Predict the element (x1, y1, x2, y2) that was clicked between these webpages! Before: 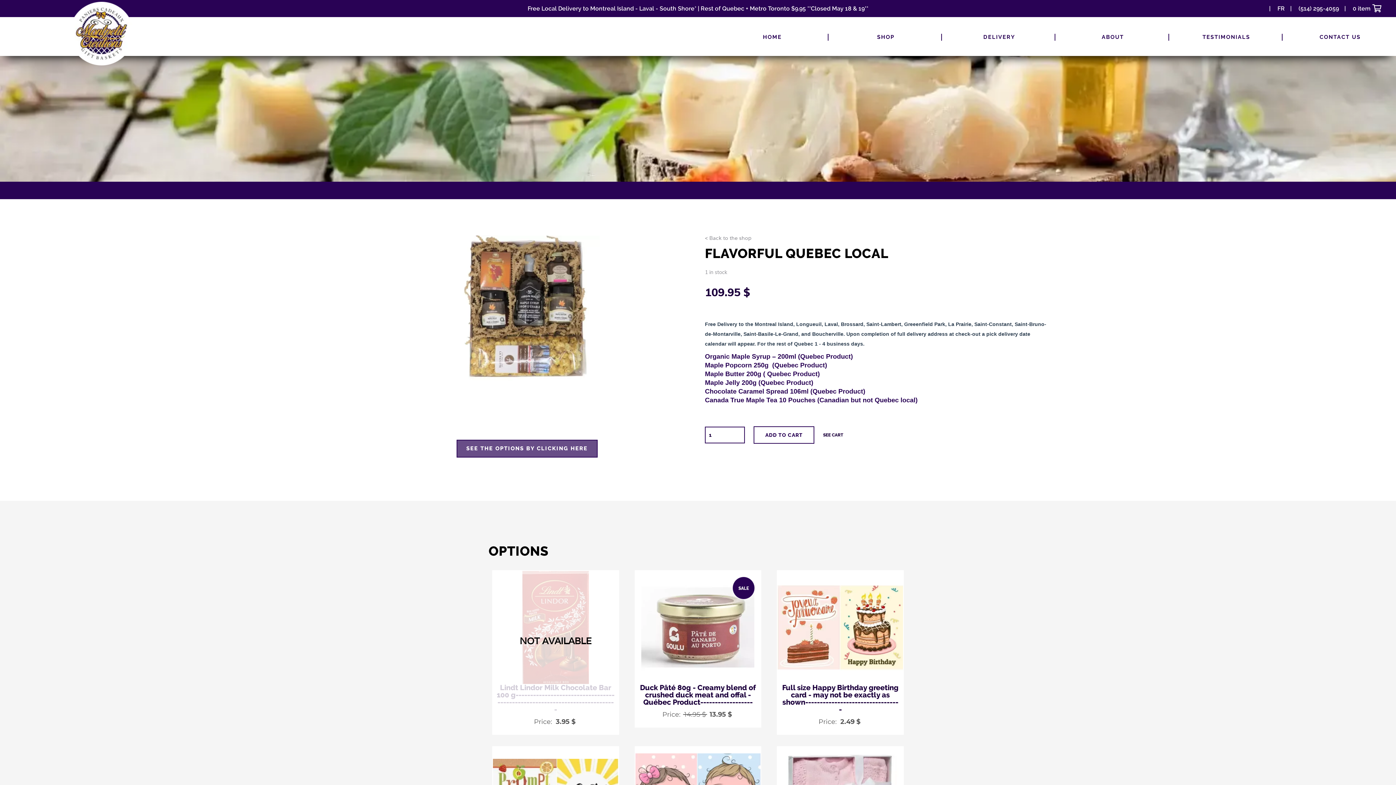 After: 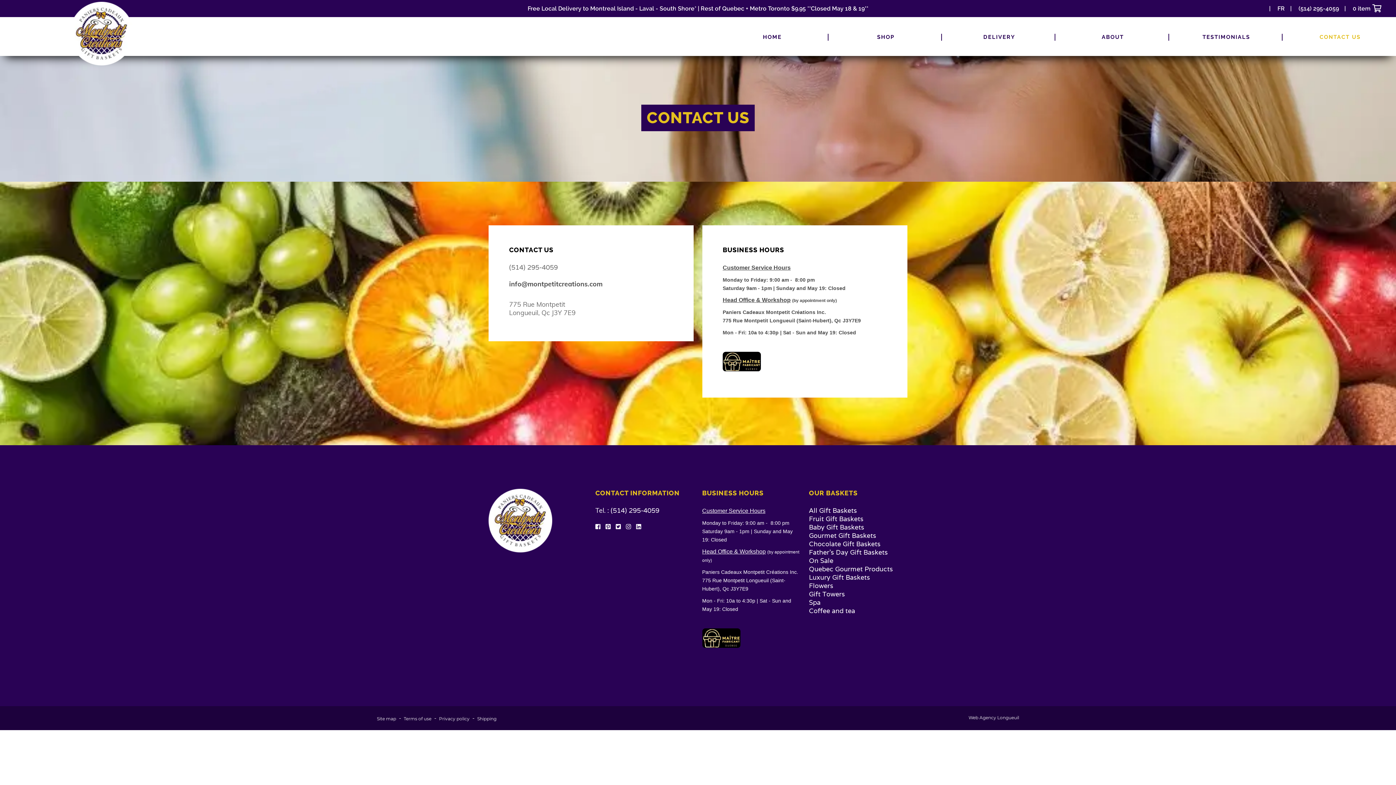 Action: bbox: (1284, 33, 1396, 40) label: CONTACT US